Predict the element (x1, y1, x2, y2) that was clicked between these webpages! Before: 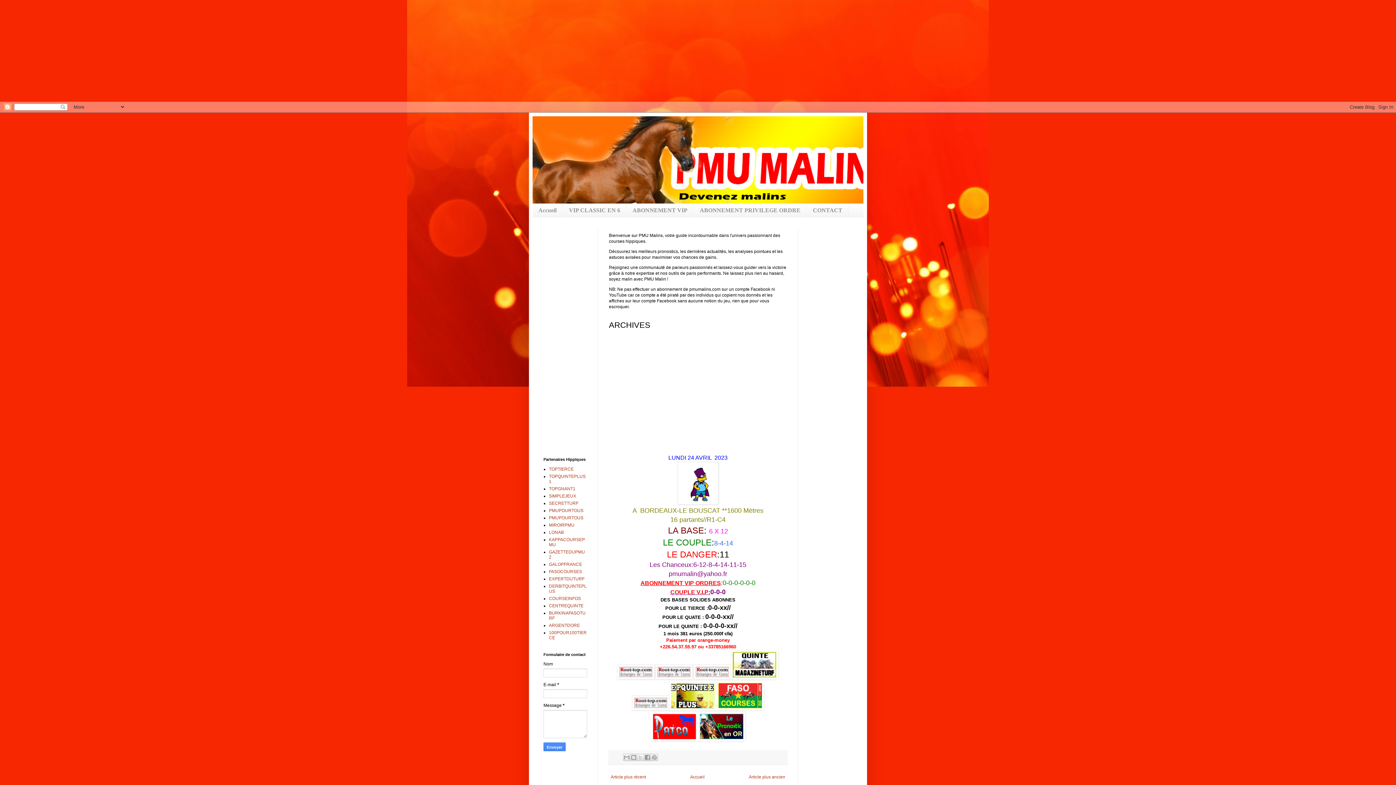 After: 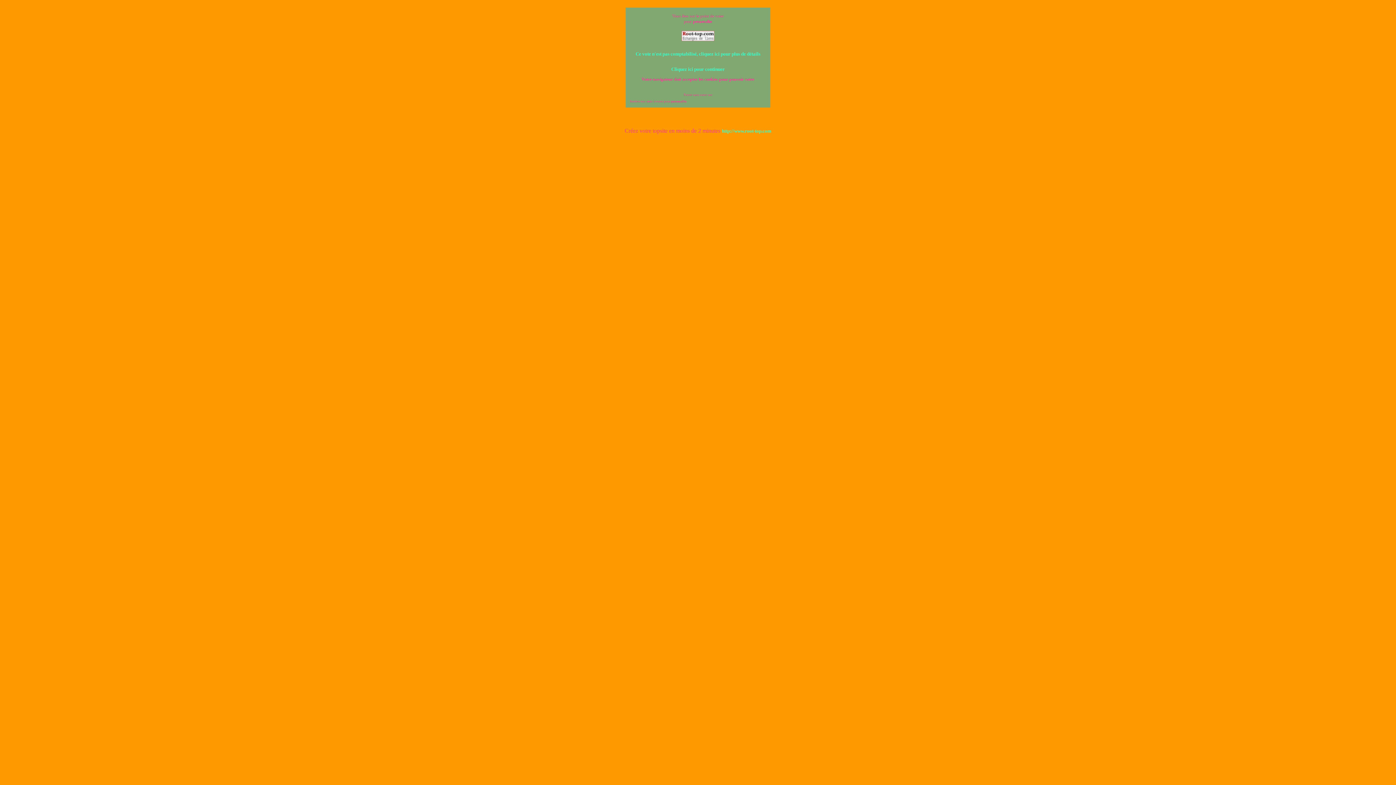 Action: bbox: (617, 675, 654, 680)